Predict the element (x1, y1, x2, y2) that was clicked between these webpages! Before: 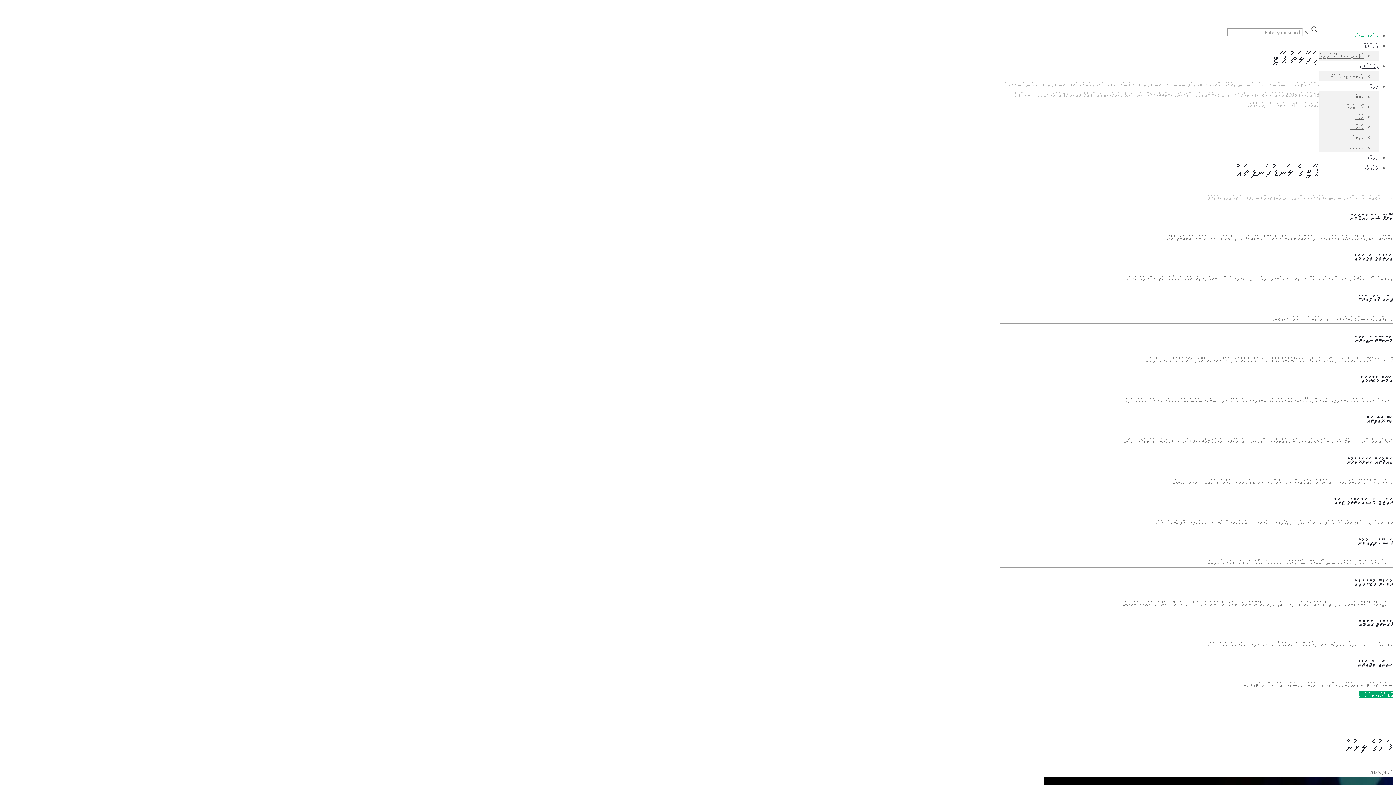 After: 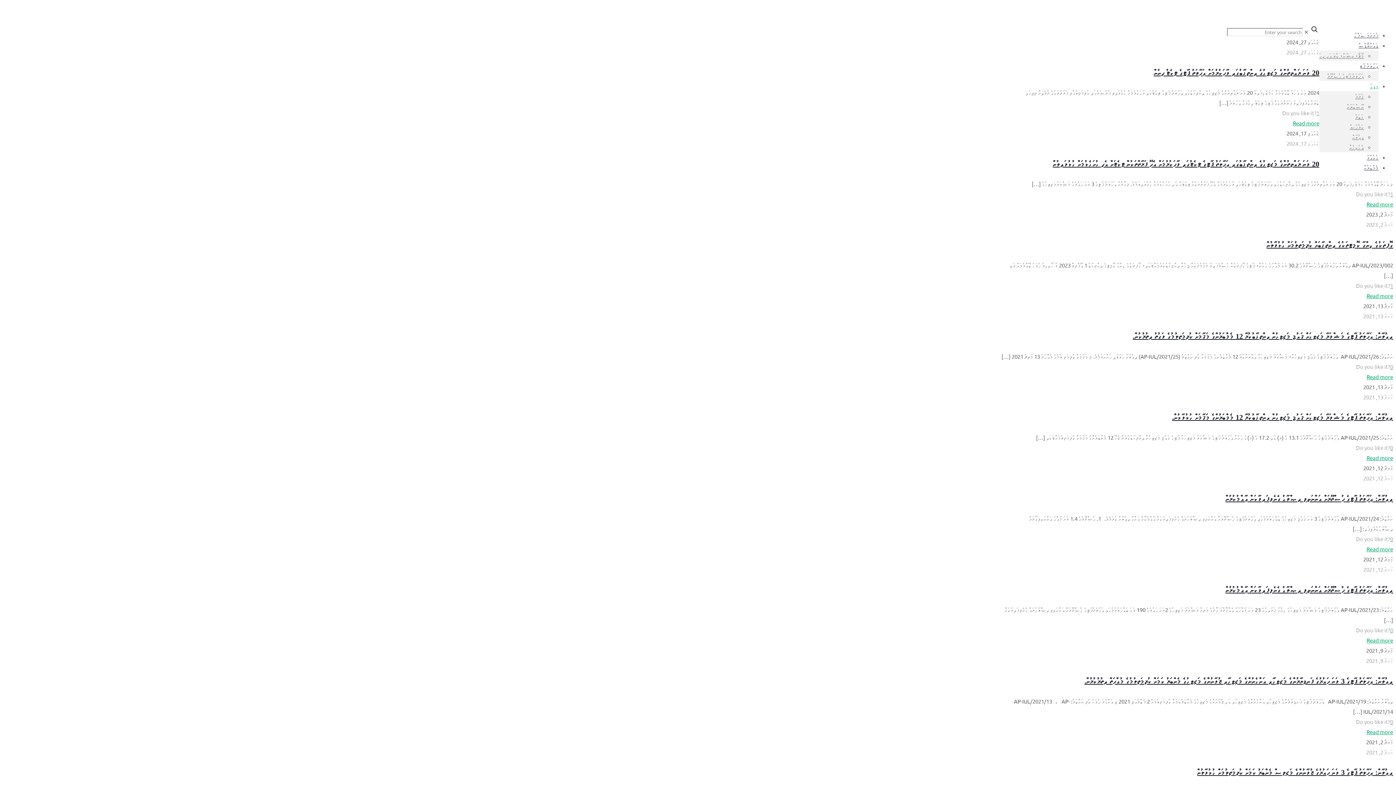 Action: bbox: (1352, 133, 1364, 140) label: އިޢުލާން